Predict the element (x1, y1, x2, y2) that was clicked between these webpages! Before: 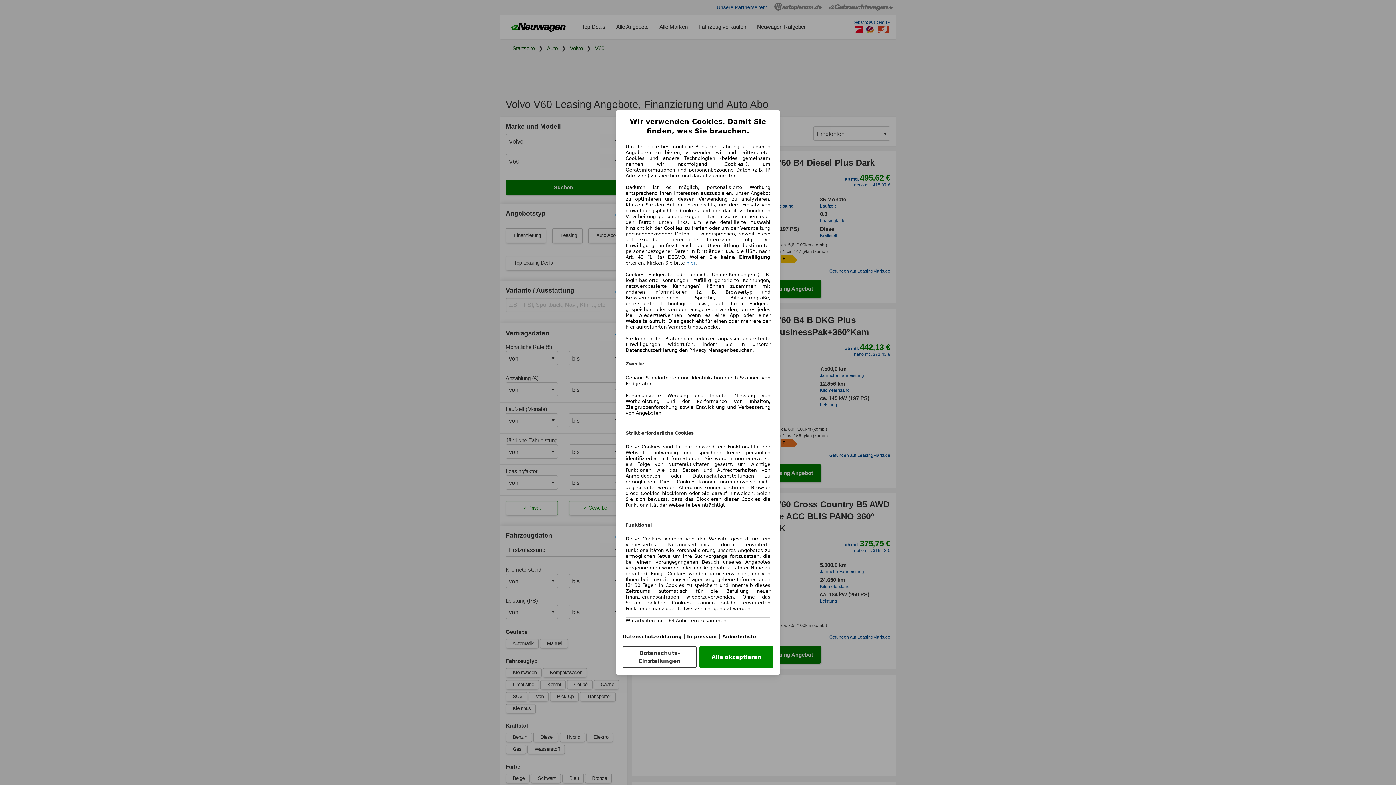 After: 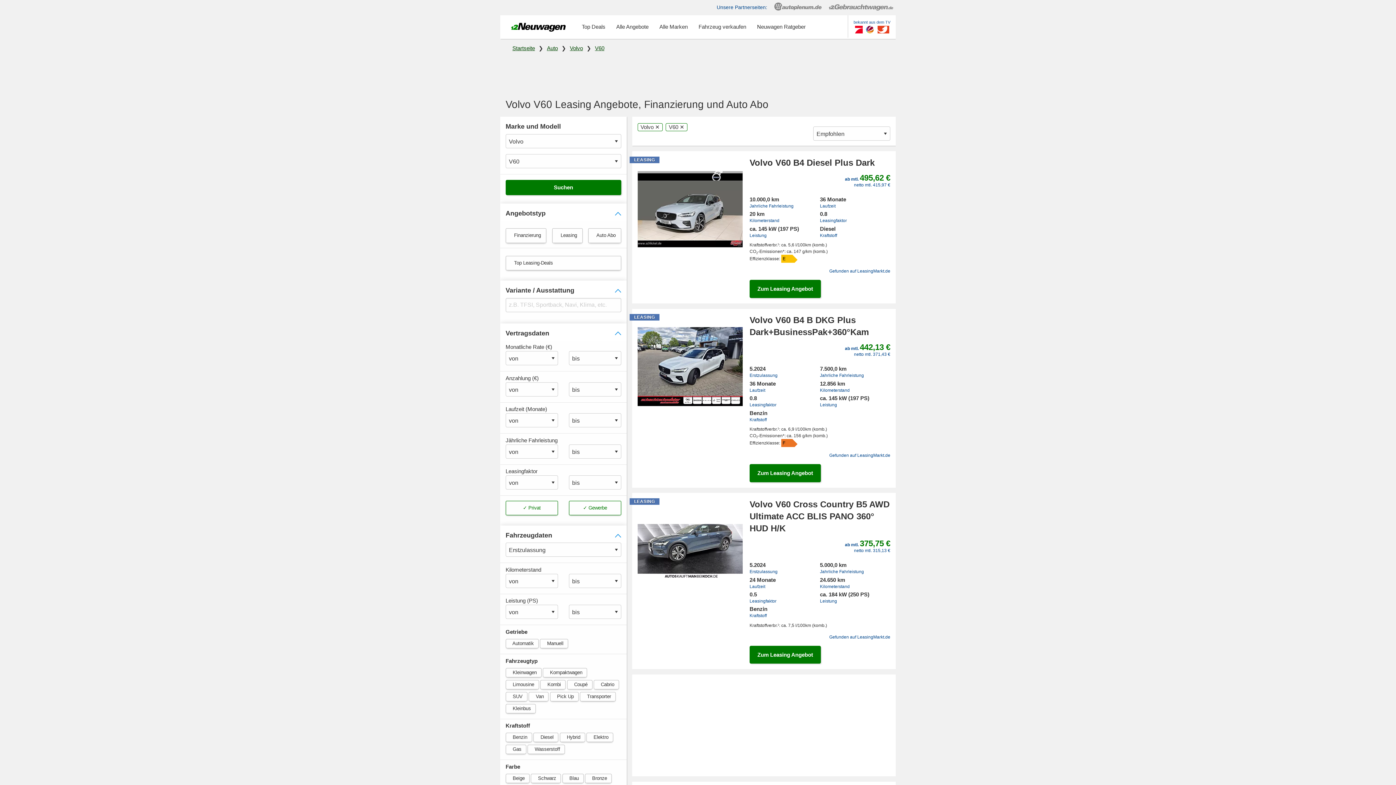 Action: bbox: (699, 646, 773, 668) label: Alle akzeptieren